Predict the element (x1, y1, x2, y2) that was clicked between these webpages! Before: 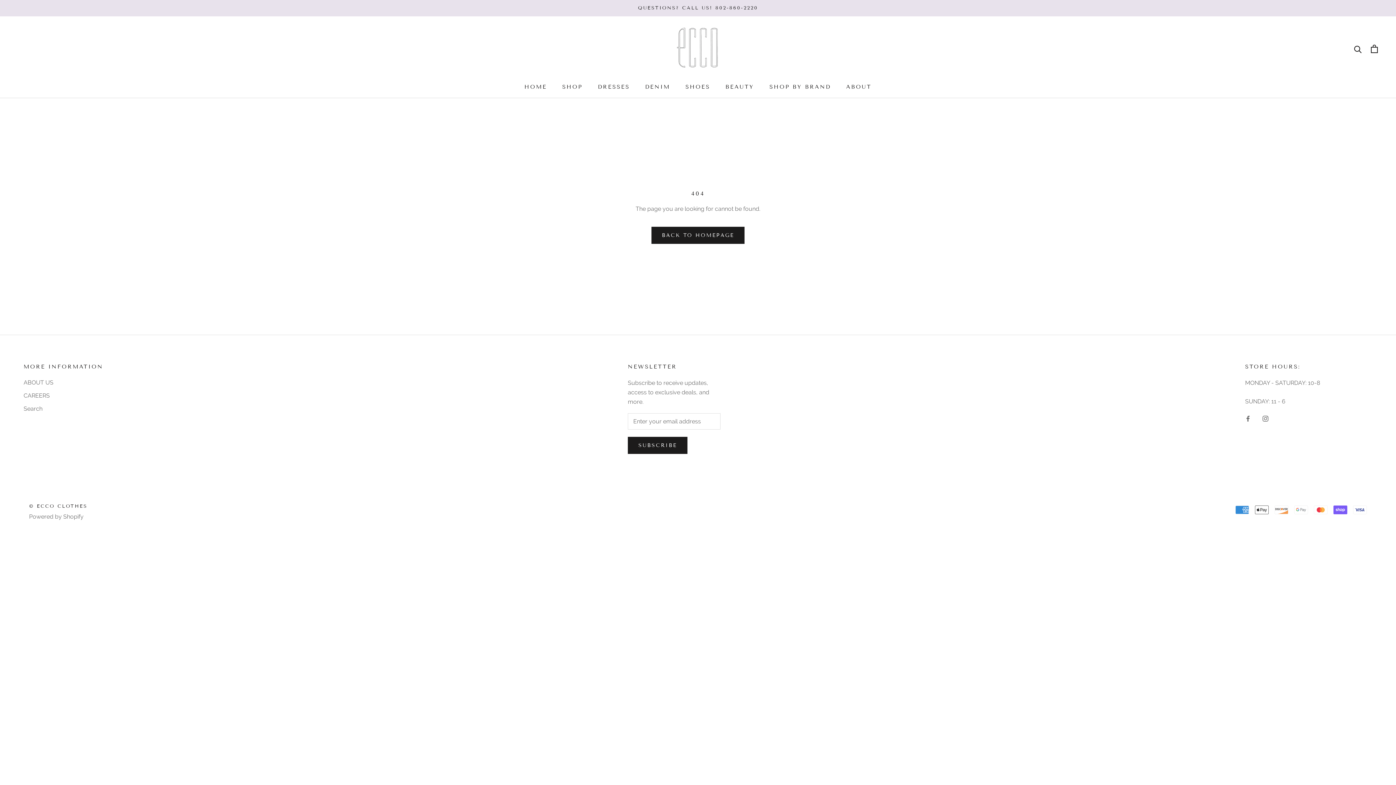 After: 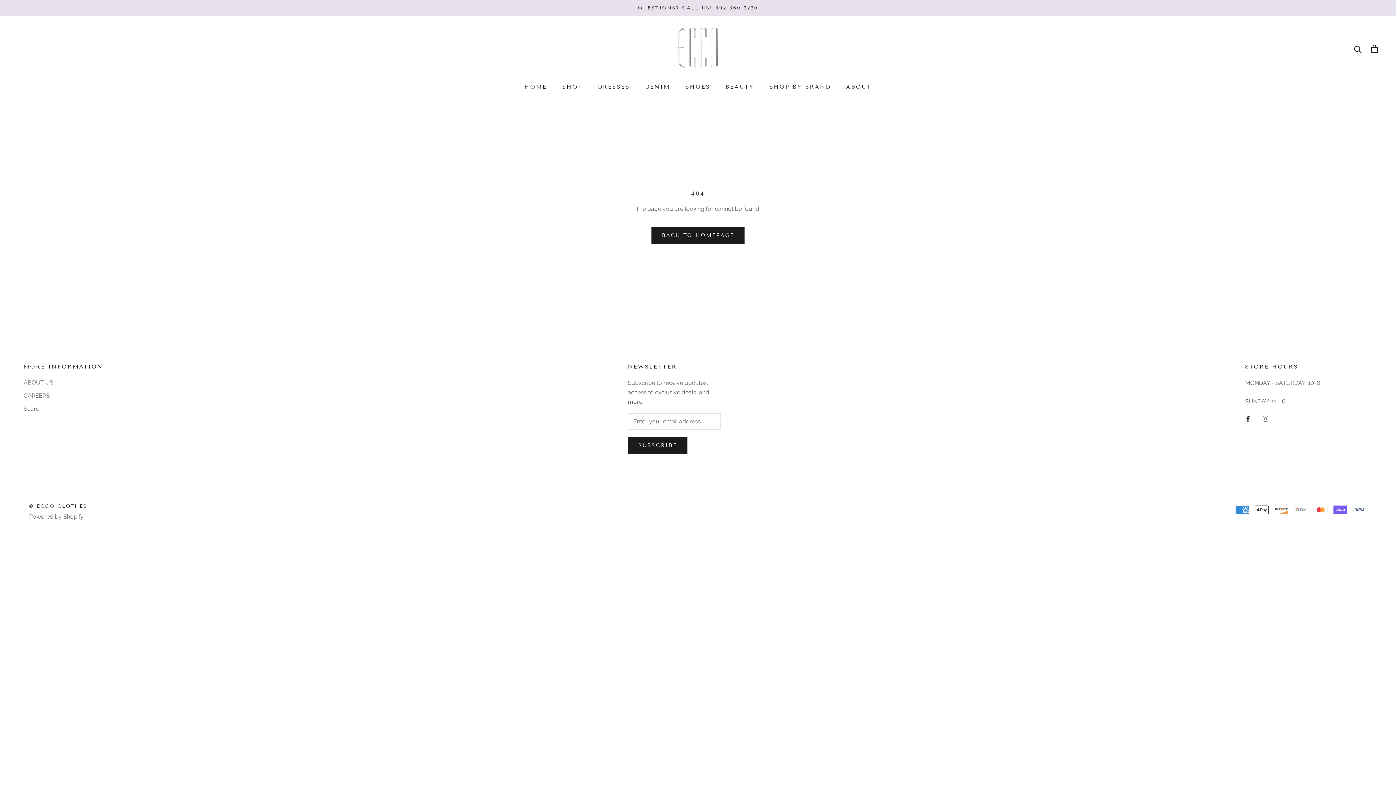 Action: bbox: (1245, 413, 1251, 423) label: Facebook